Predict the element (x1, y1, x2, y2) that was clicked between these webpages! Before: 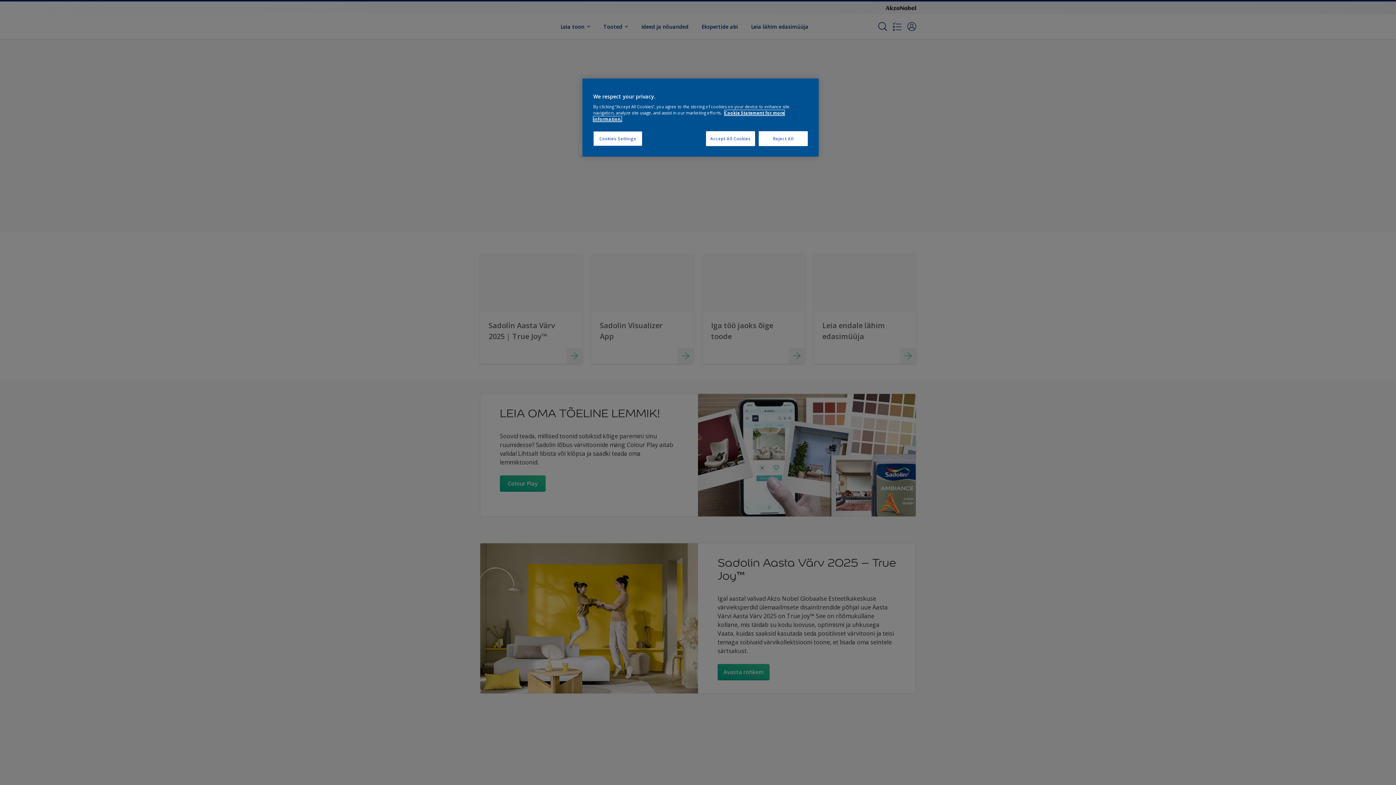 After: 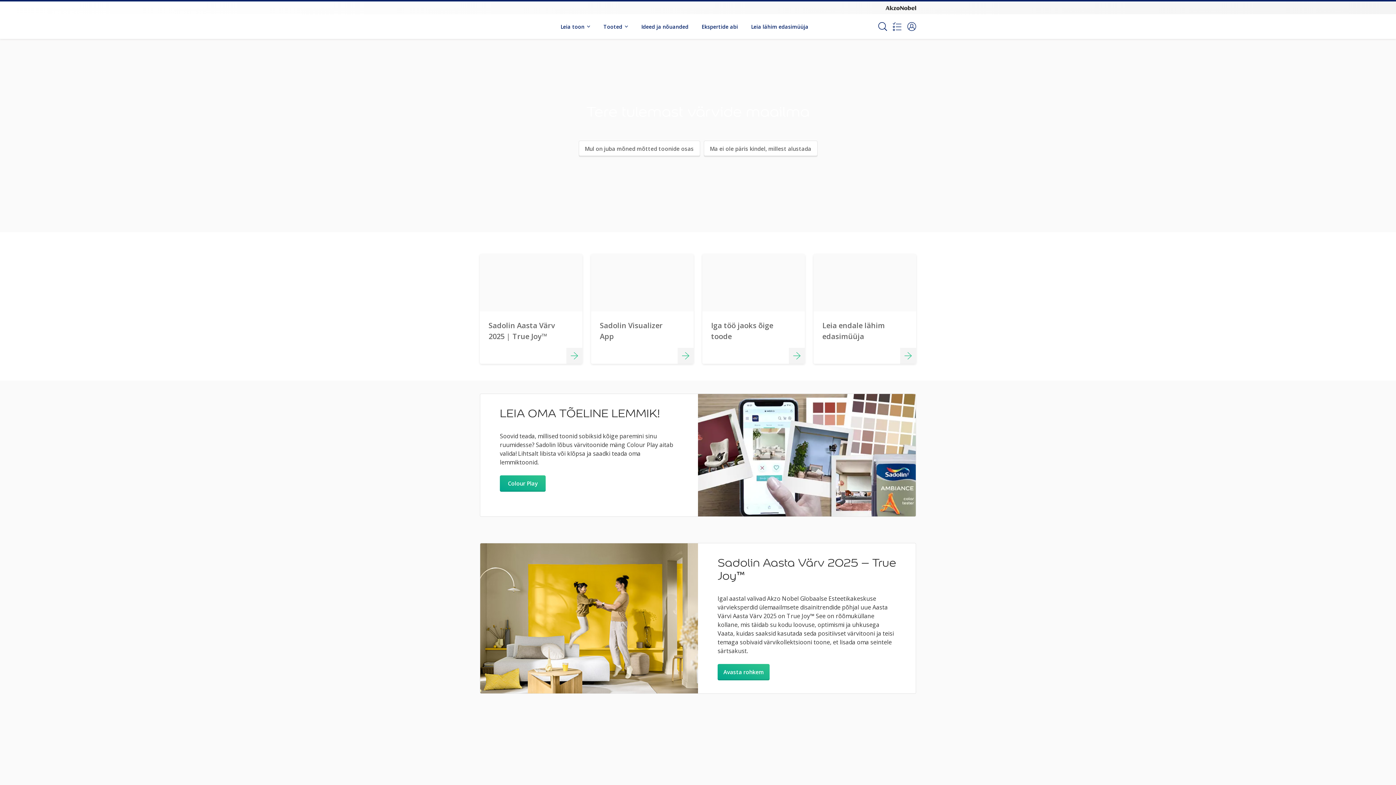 Action: bbox: (758, 131, 808, 146) label: Reject All